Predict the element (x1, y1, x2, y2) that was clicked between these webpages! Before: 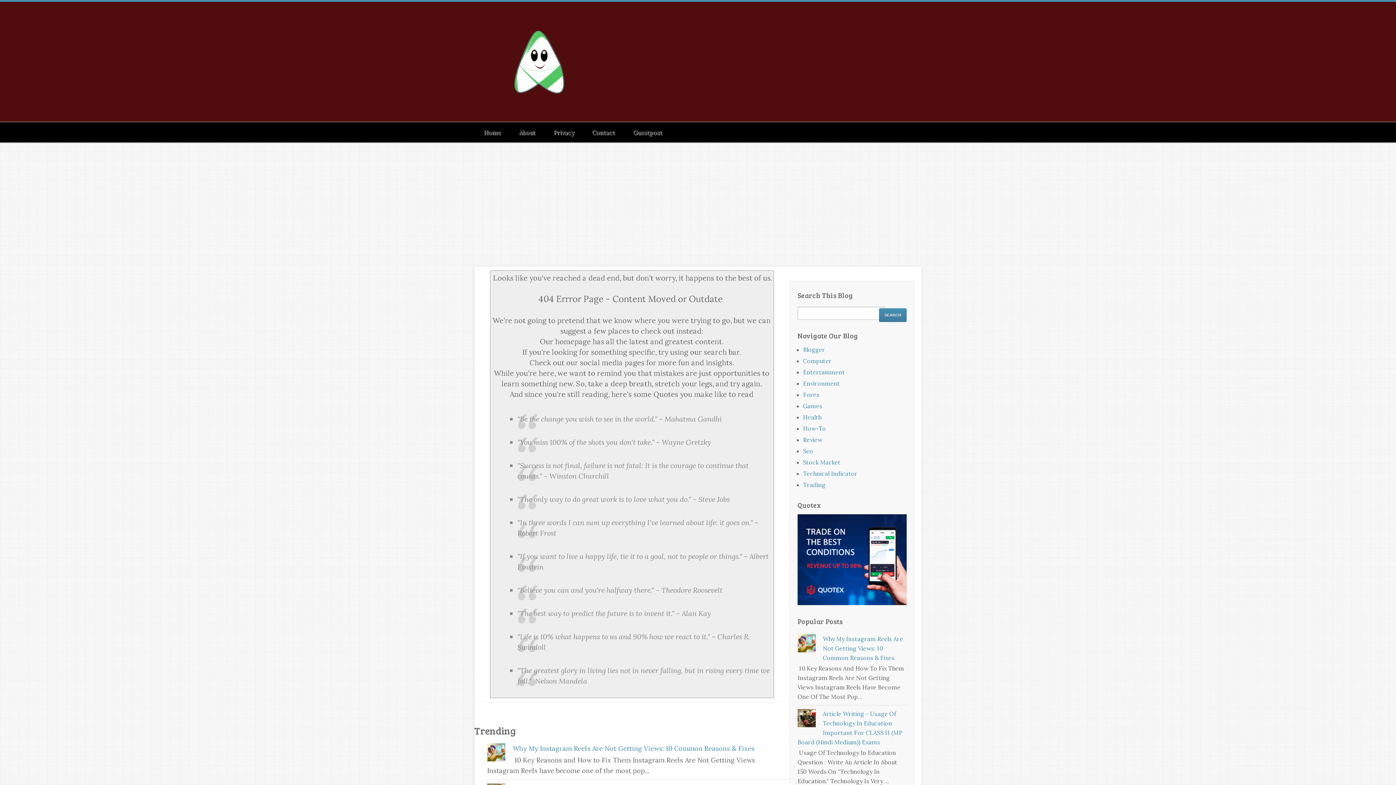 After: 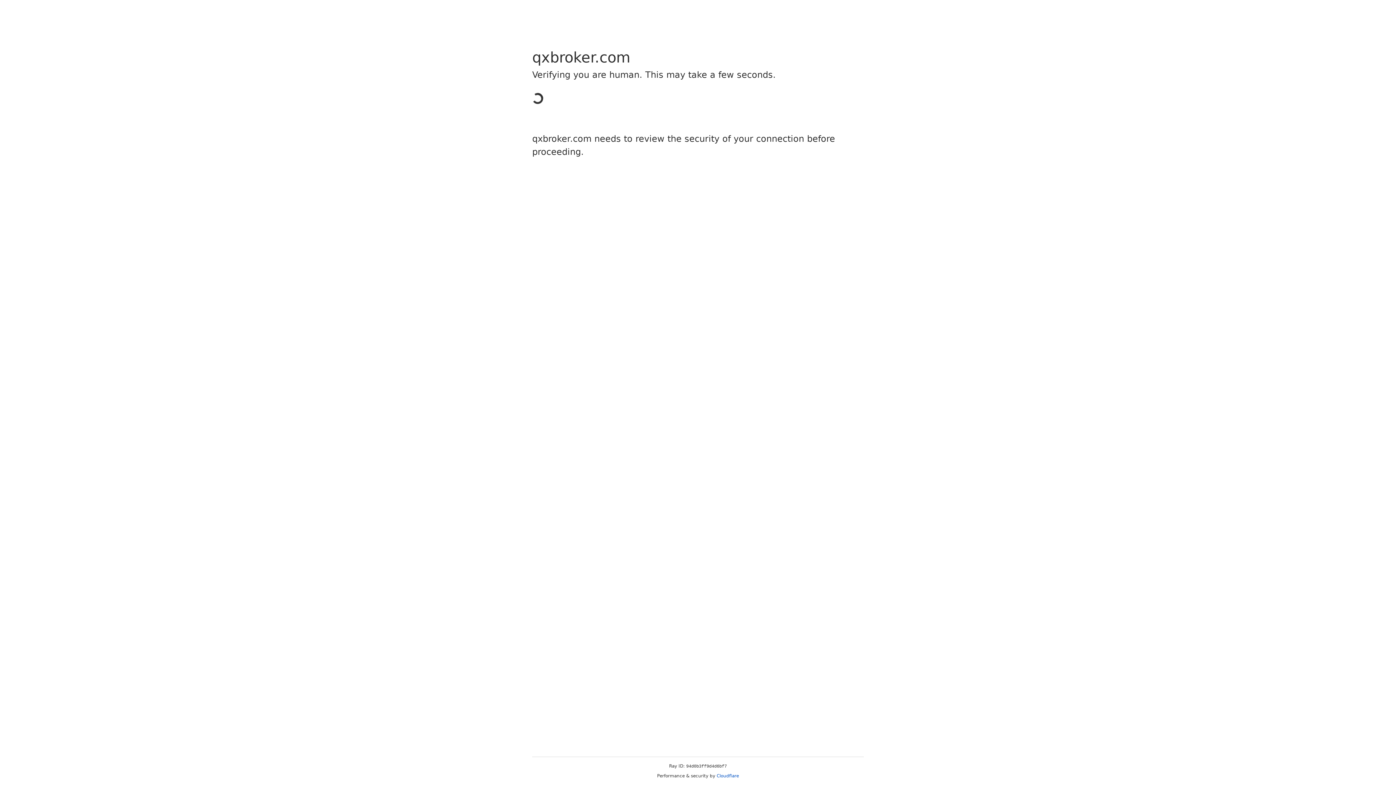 Action: bbox: (797, 599, 906, 606)